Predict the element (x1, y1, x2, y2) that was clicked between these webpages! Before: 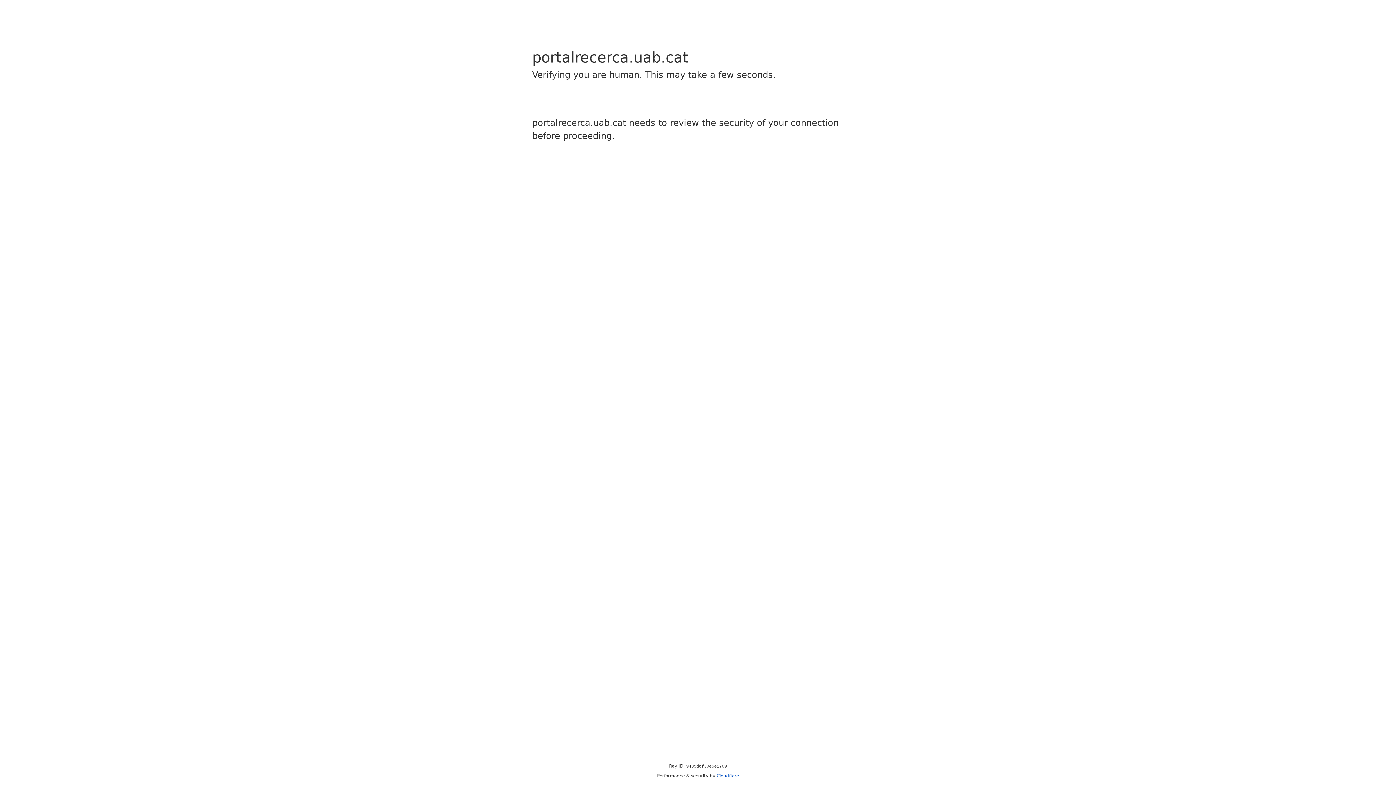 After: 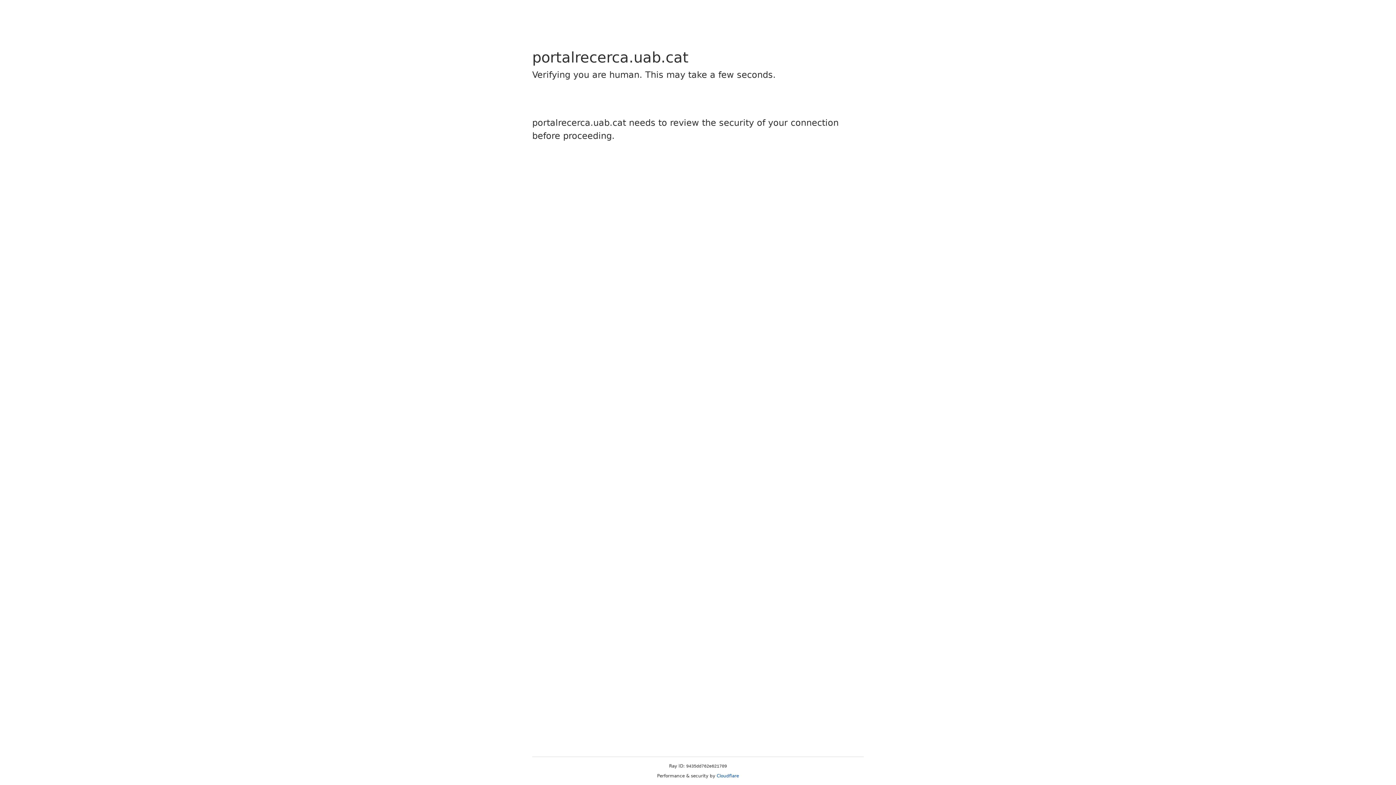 Action: bbox: (716, 773, 739, 778) label: Cloudflare